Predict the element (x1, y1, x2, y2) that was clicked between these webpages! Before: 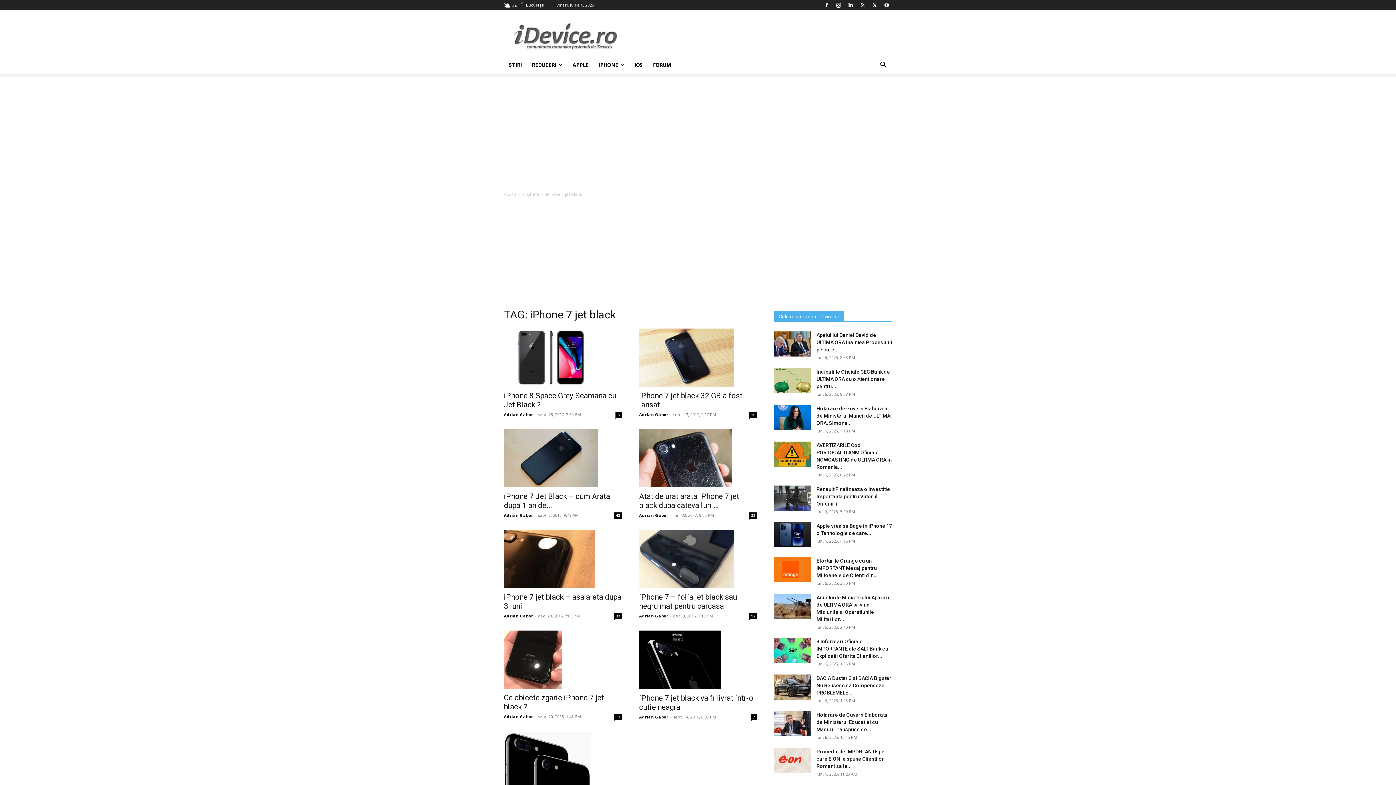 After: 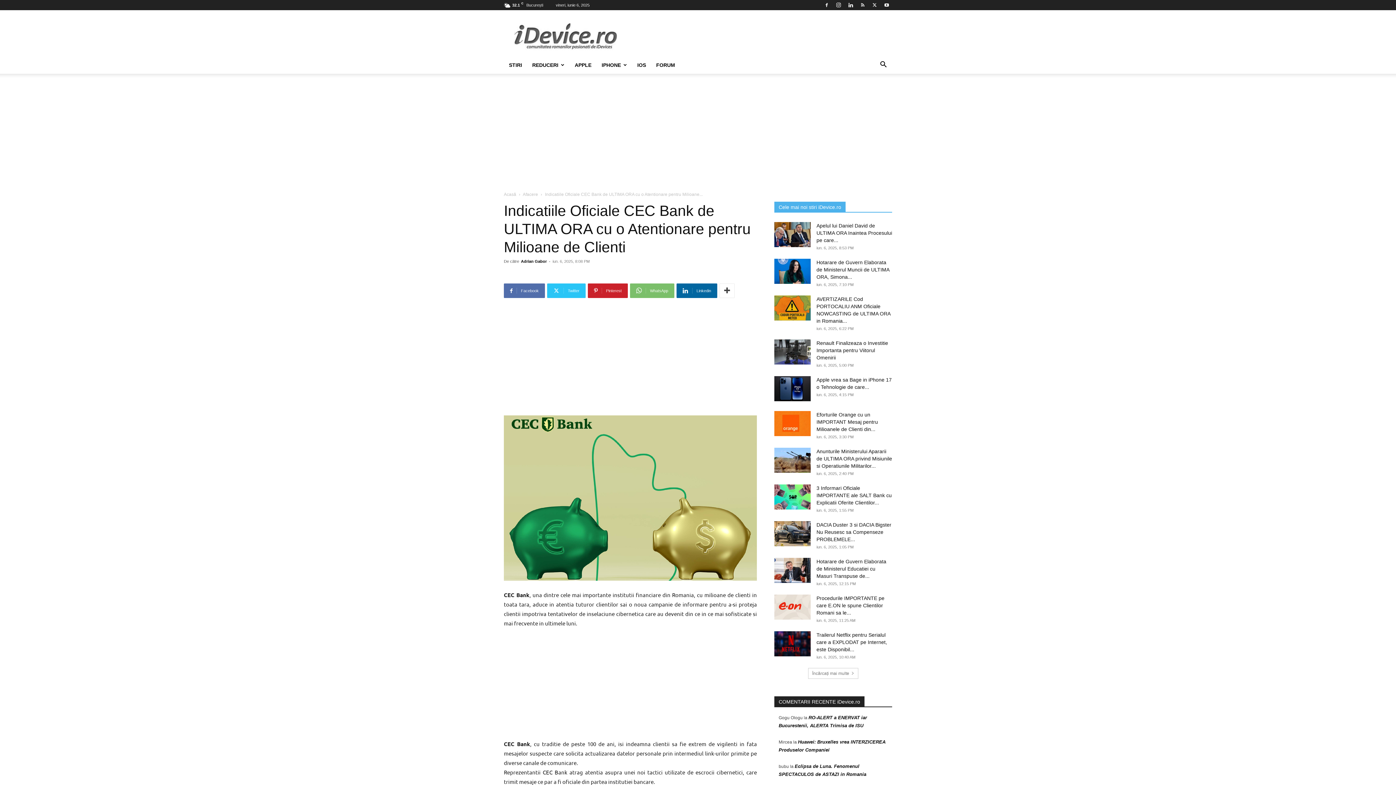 Action: bbox: (774, 368, 810, 393)